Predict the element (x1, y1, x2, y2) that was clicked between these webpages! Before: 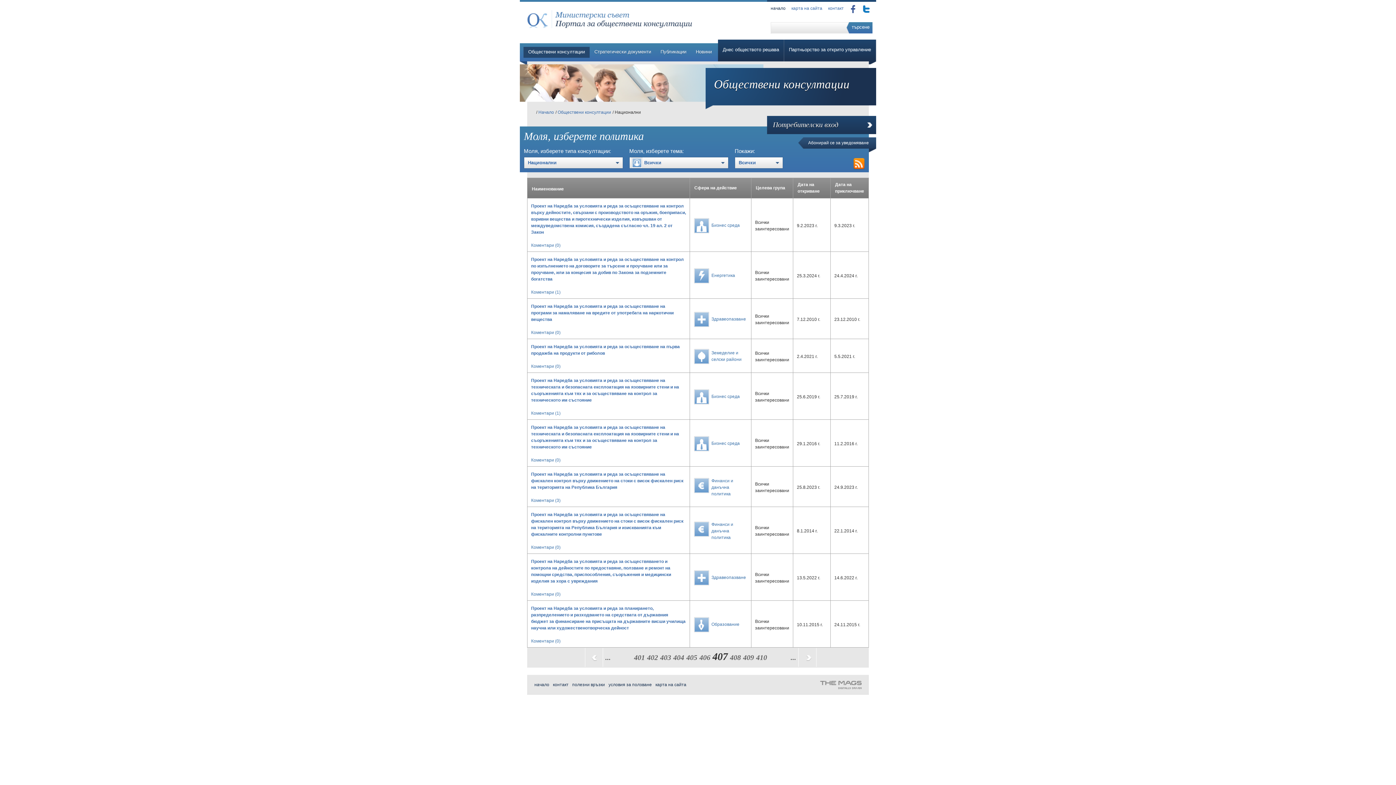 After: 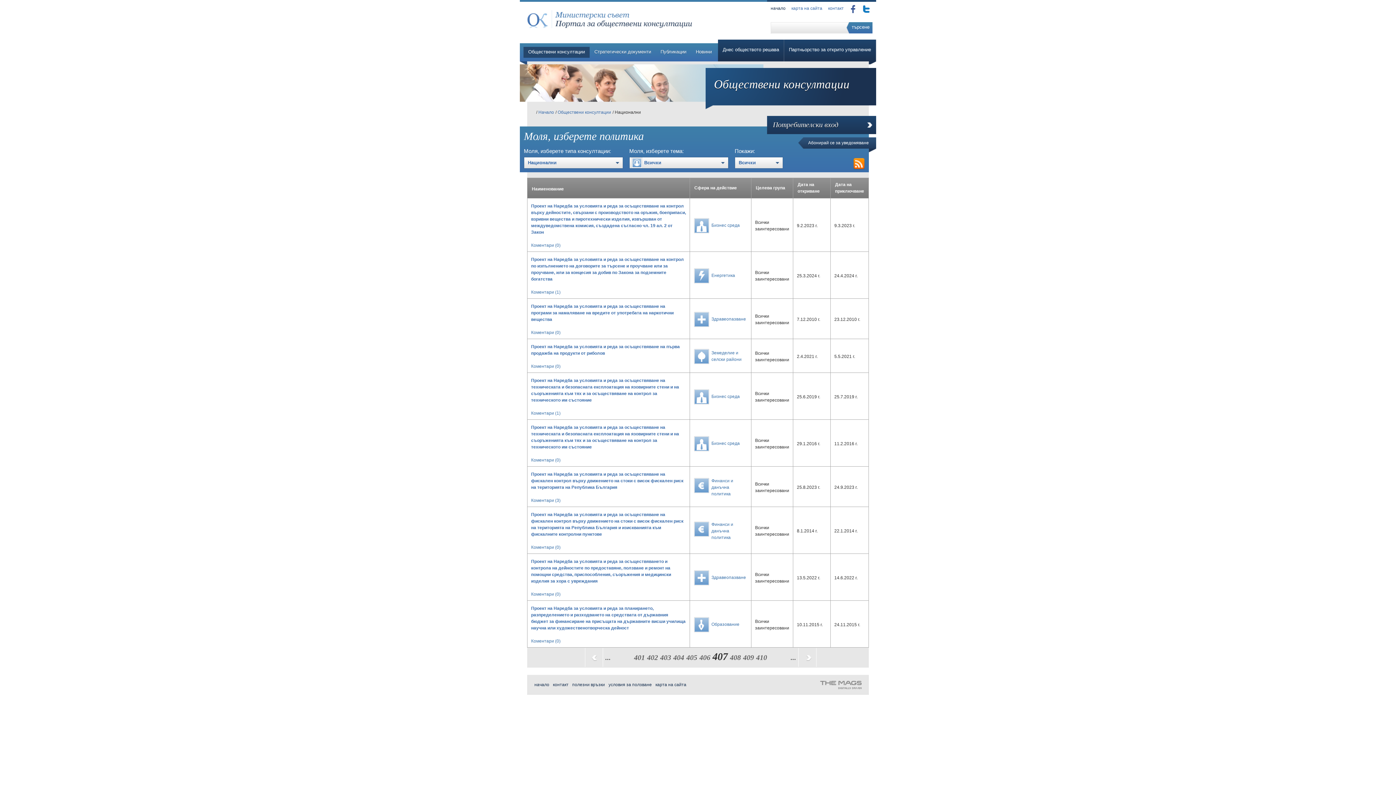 Action: bbox: (820, 681, 861, 689) label: Създаден от Маг Студио